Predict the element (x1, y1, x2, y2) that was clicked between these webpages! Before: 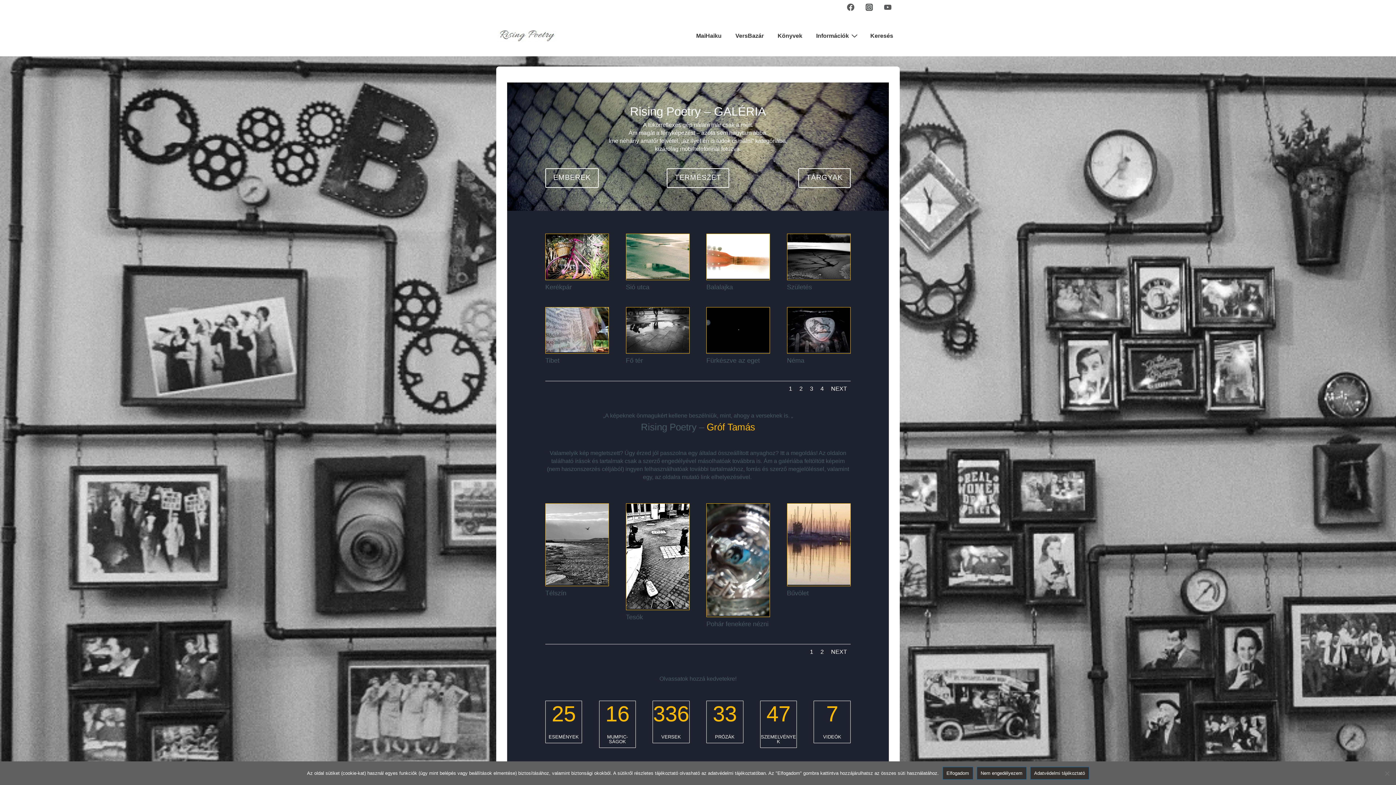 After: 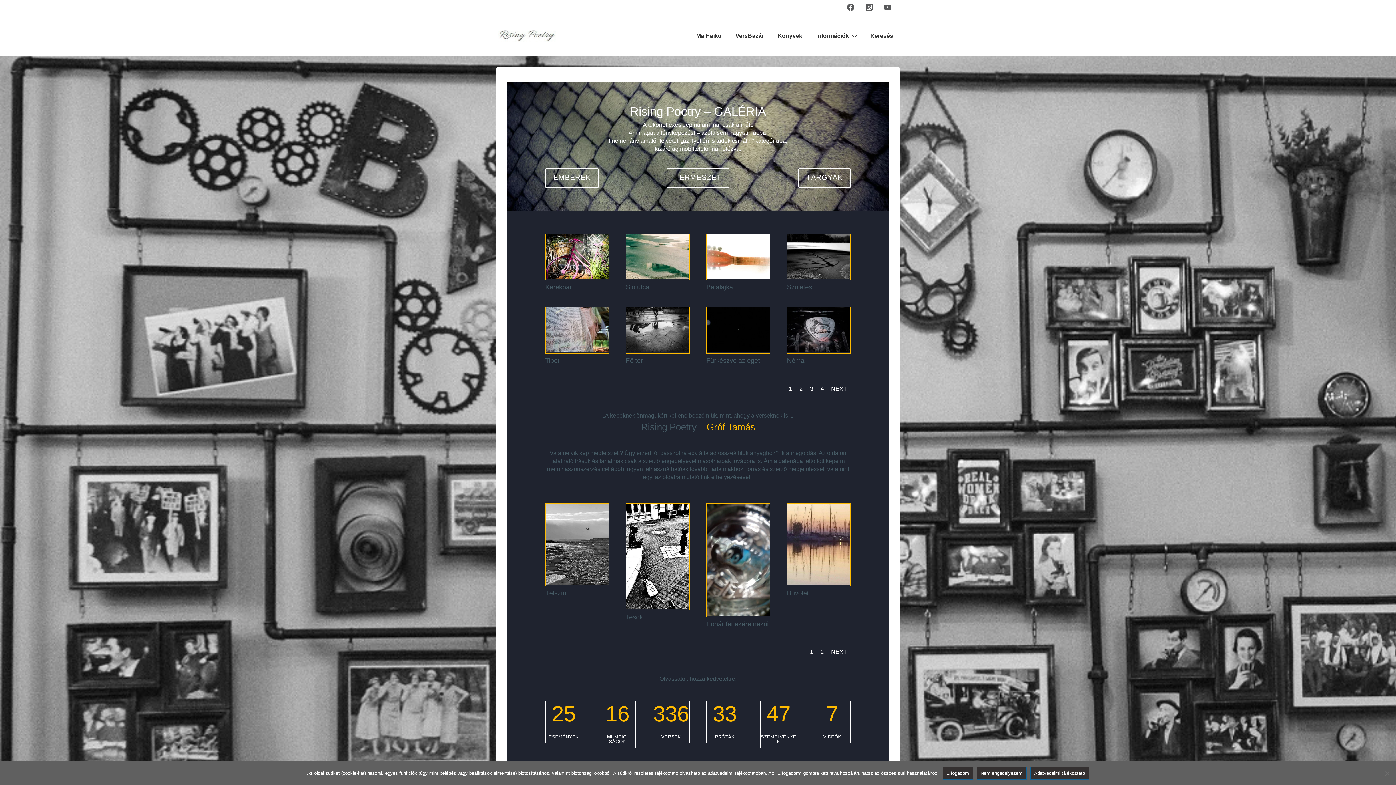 Action: label: youtube bbox: (881, 0, 894, 14)